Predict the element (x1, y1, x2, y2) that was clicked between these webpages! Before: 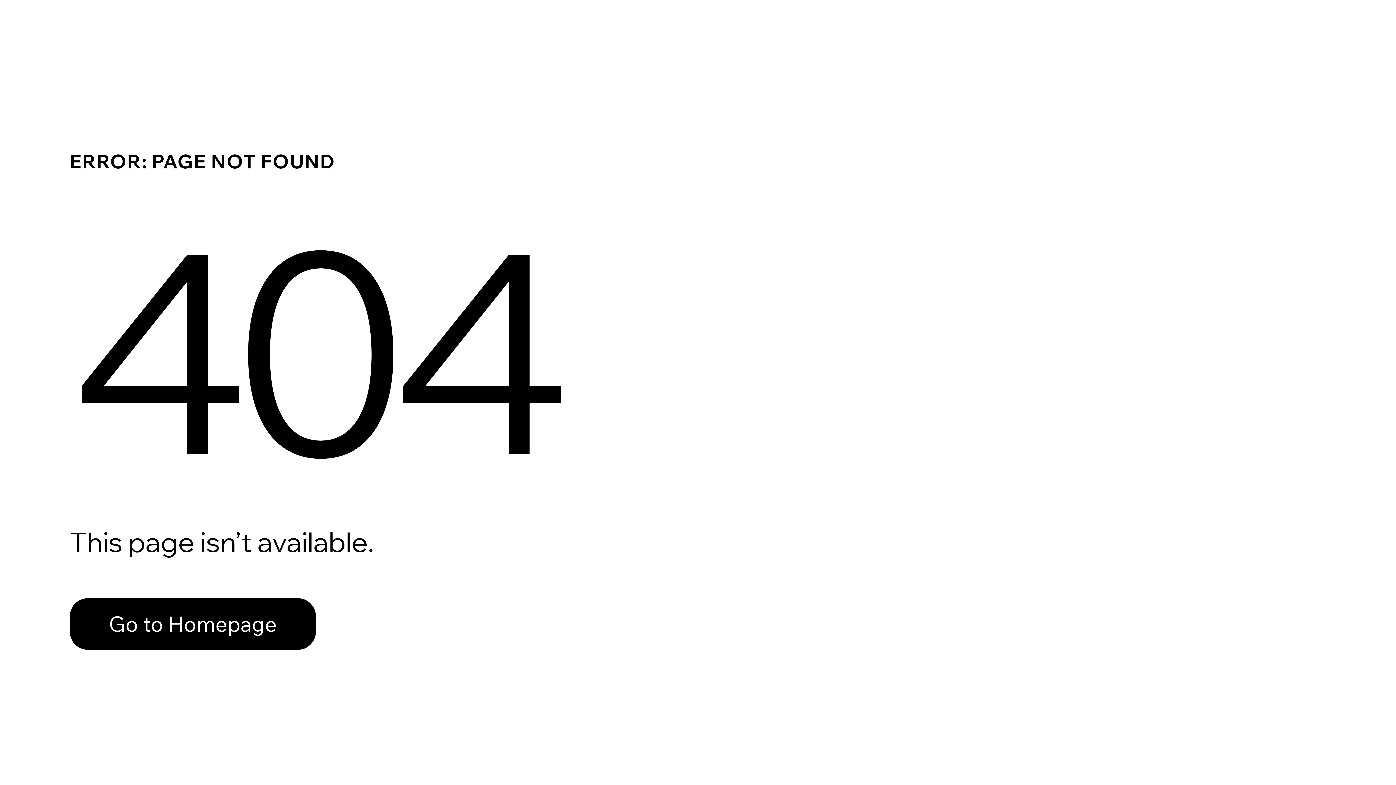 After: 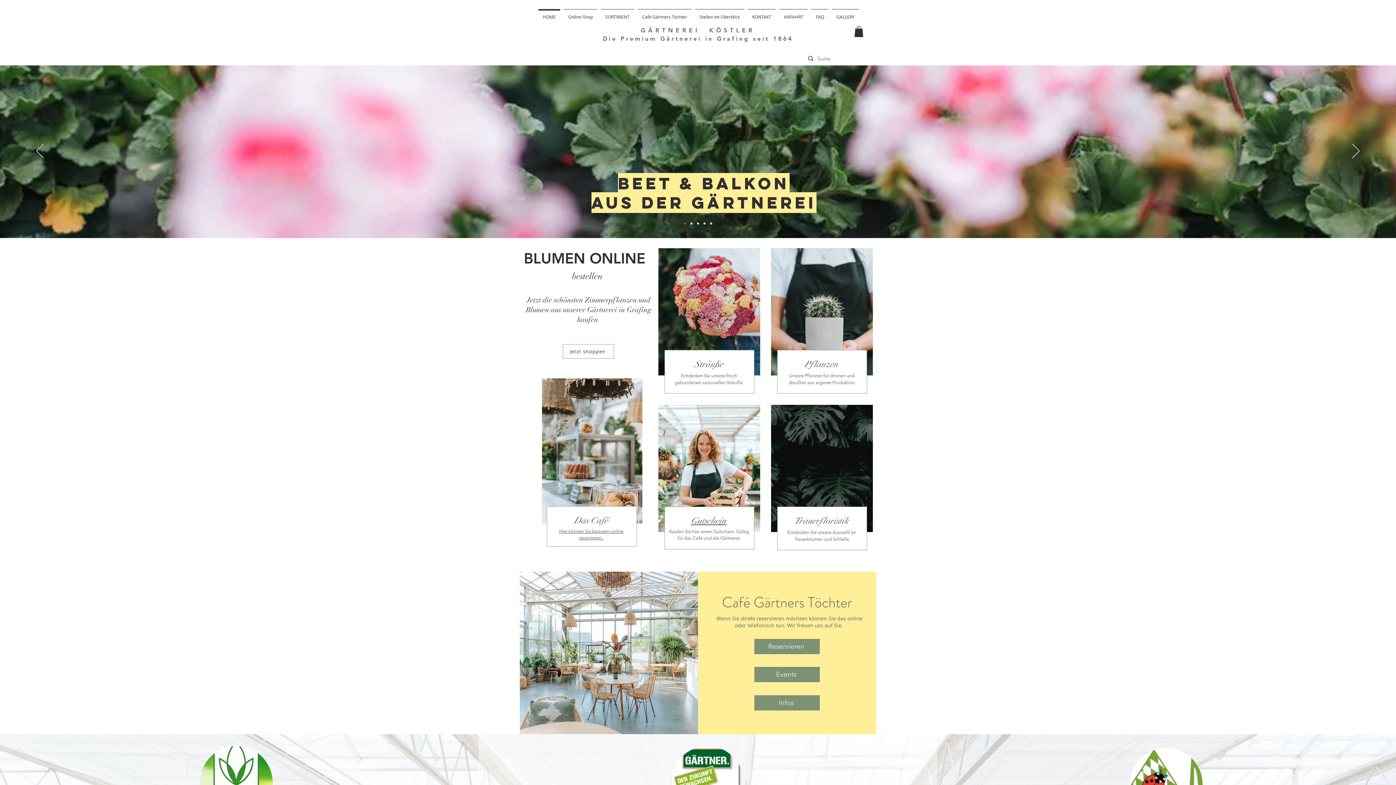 Action: bbox: (69, 598, 316, 650) label: Go to Homepage